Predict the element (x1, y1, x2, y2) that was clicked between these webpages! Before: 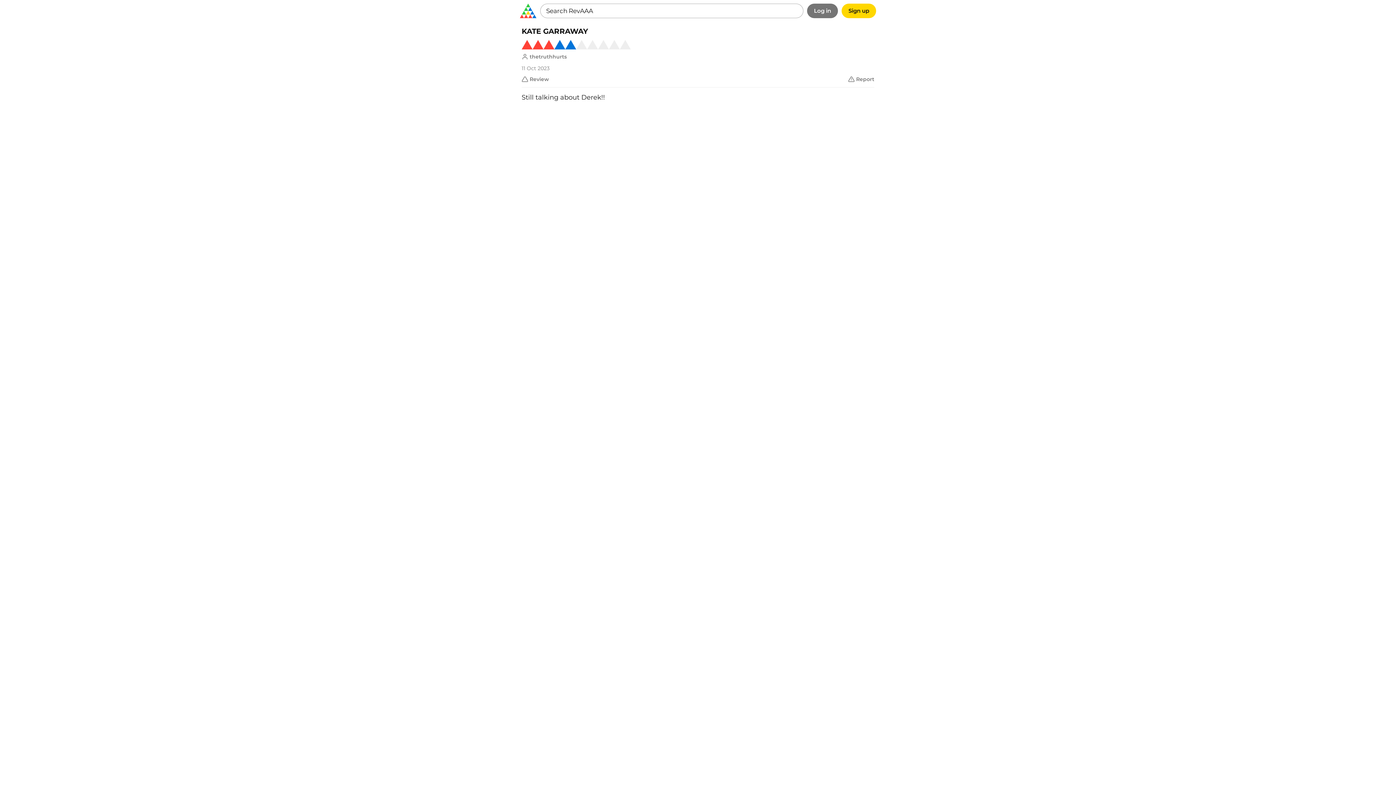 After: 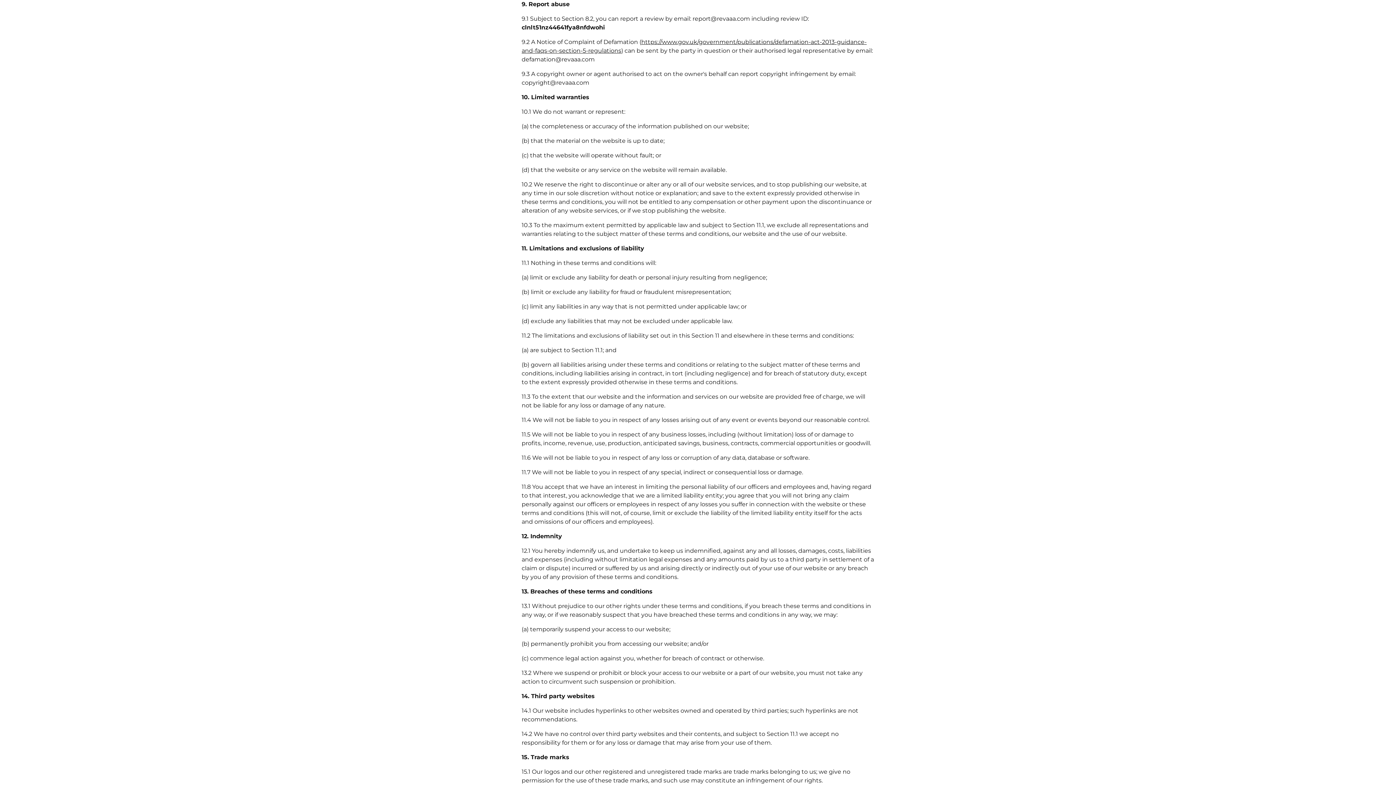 Action: bbox: (848, 76, 874, 82) label:  Report